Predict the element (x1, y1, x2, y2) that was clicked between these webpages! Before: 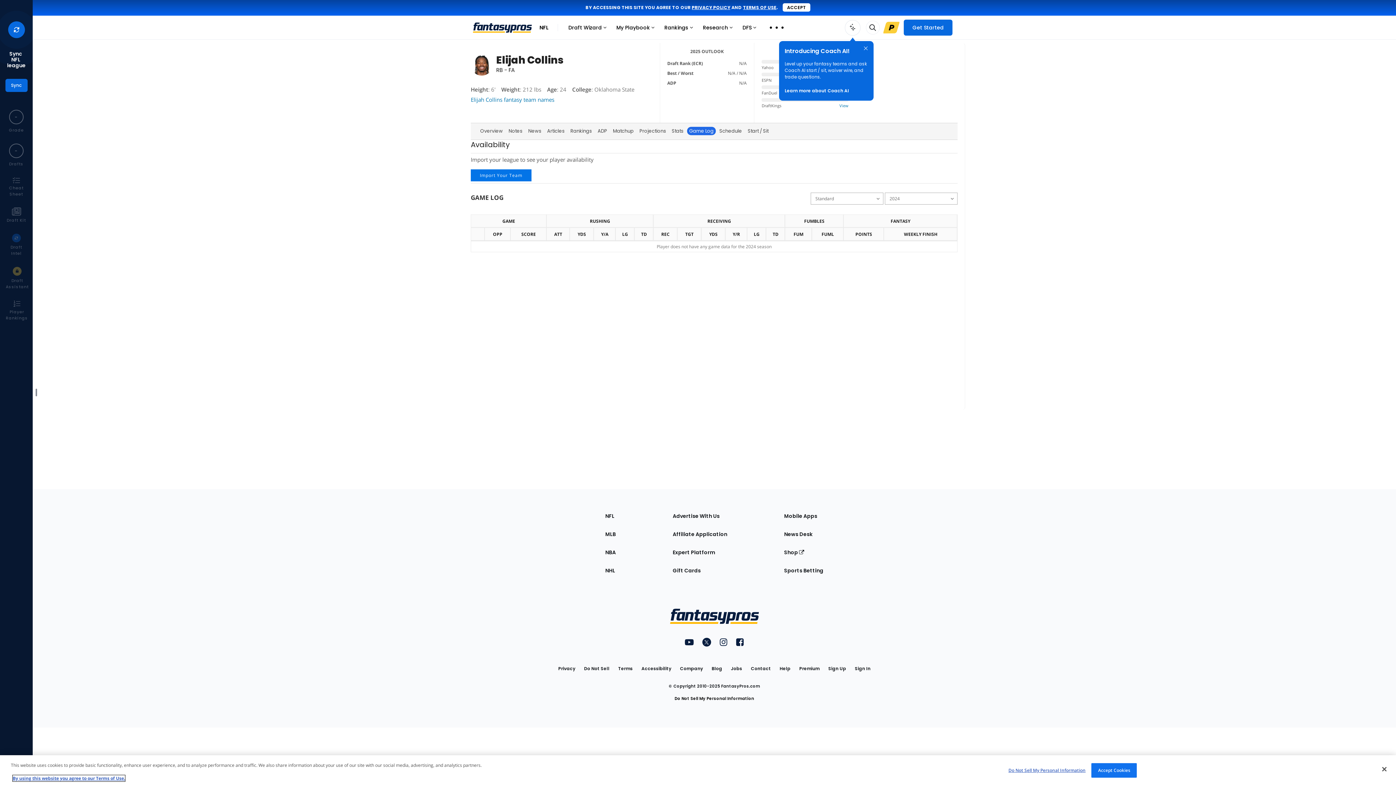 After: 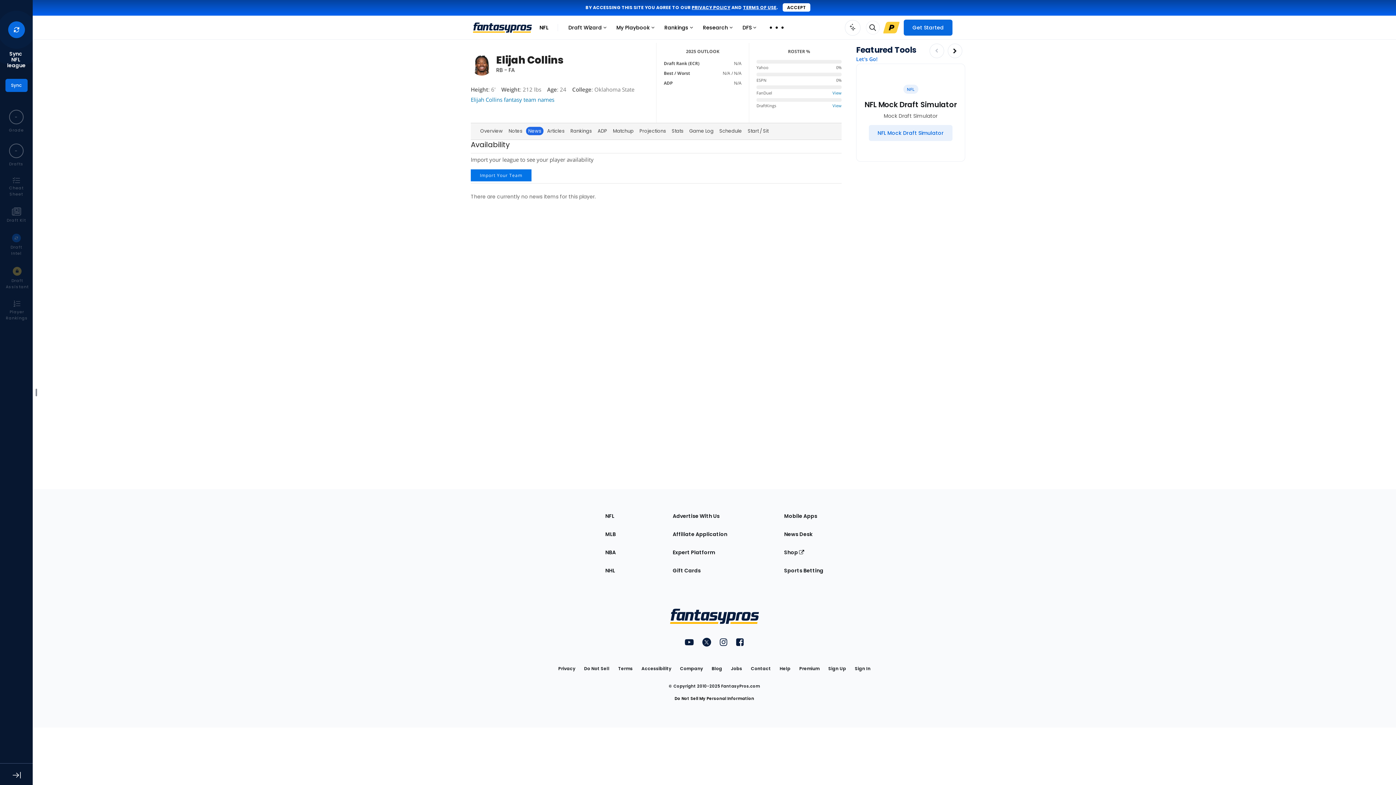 Action: bbox: (526, 164, 543, 173) label: News